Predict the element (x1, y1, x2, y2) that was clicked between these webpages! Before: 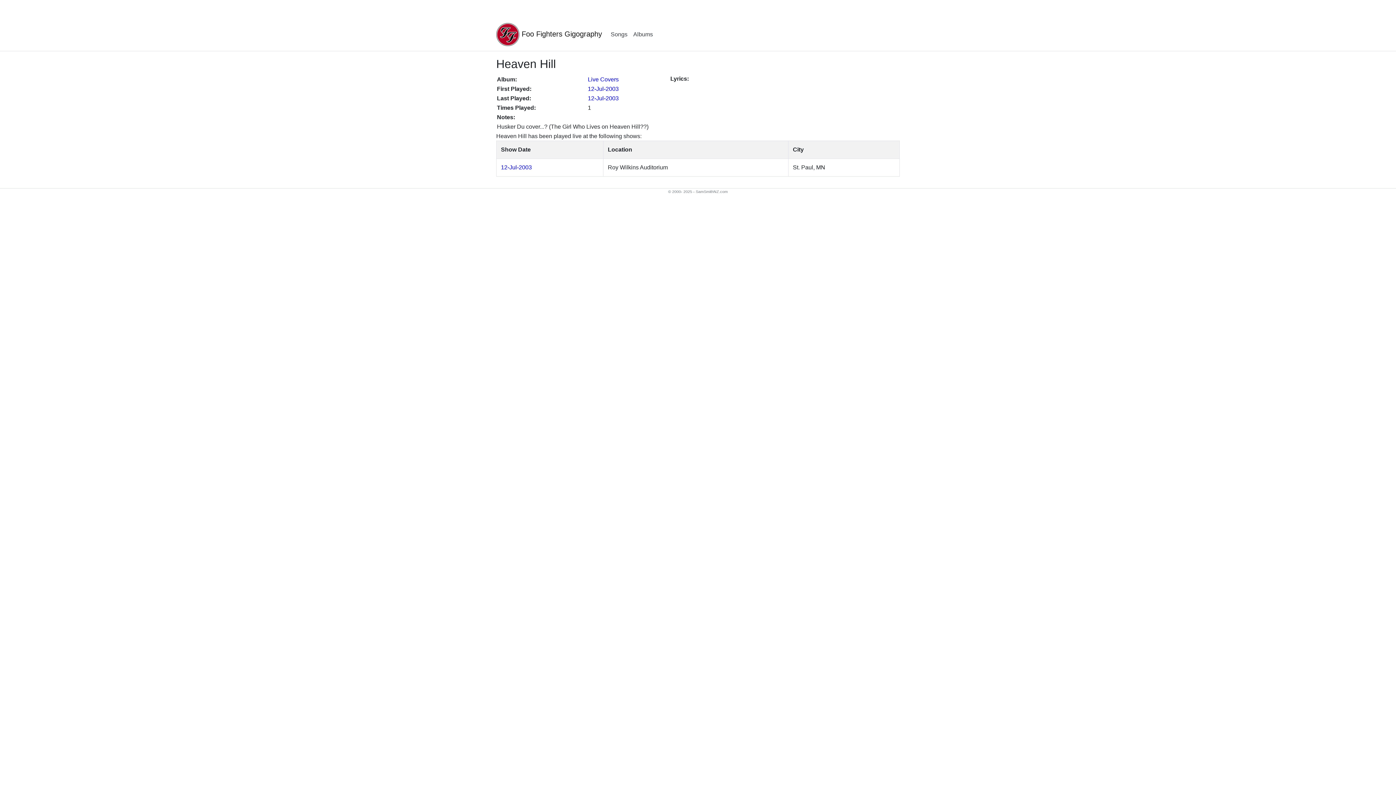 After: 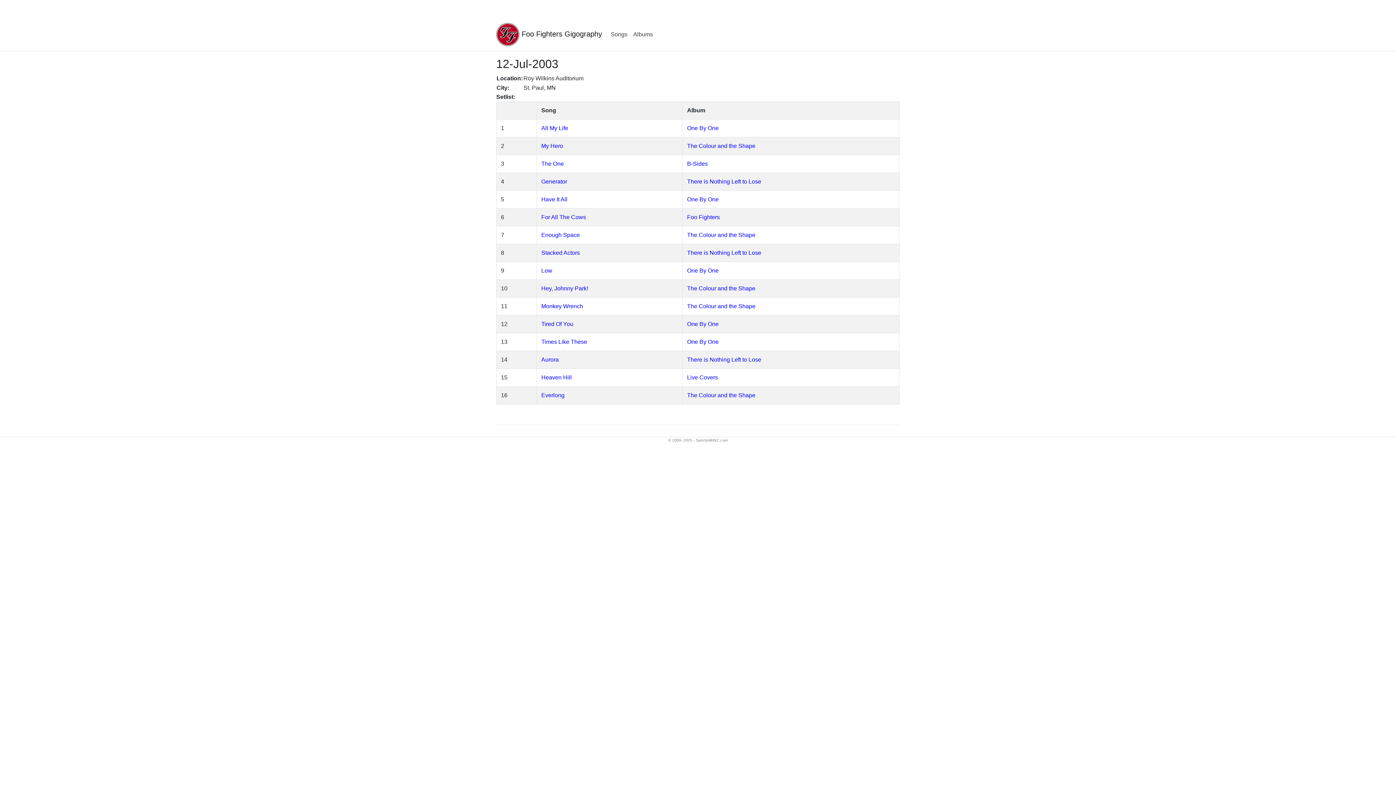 Action: label: 12-Jul-2003 bbox: (588, 95, 618, 101)